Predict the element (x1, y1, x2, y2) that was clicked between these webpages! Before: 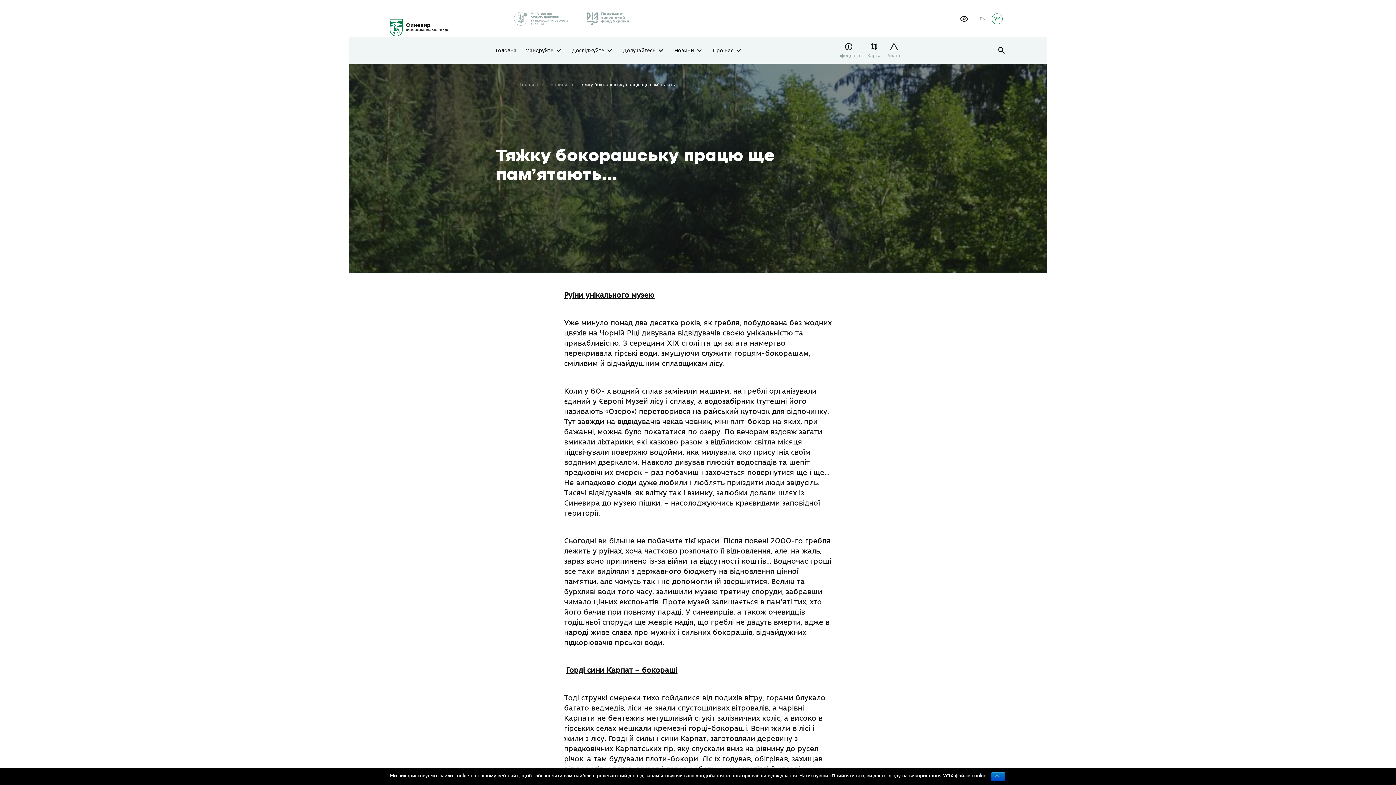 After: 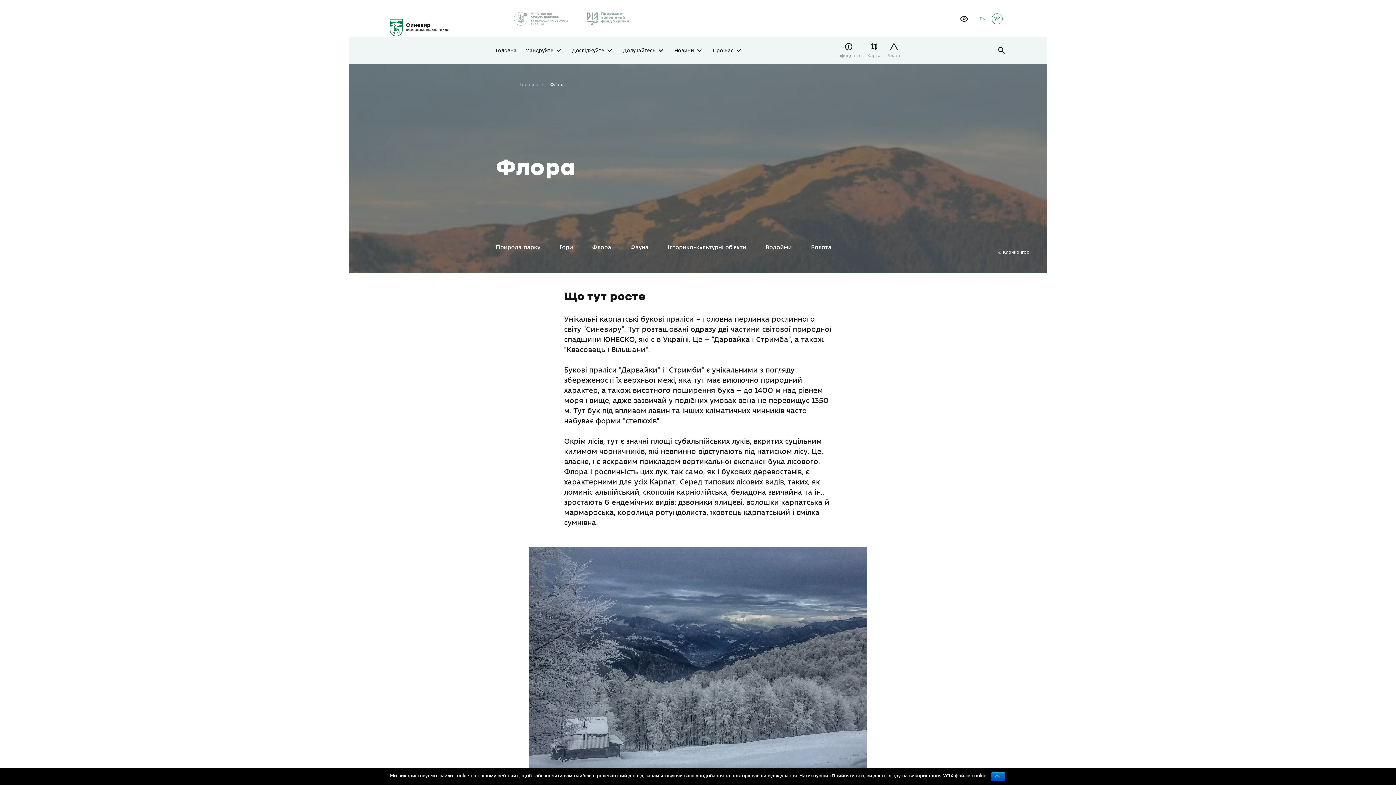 Action: bbox: (572, 48, 604, 53) label: Досліджуйте